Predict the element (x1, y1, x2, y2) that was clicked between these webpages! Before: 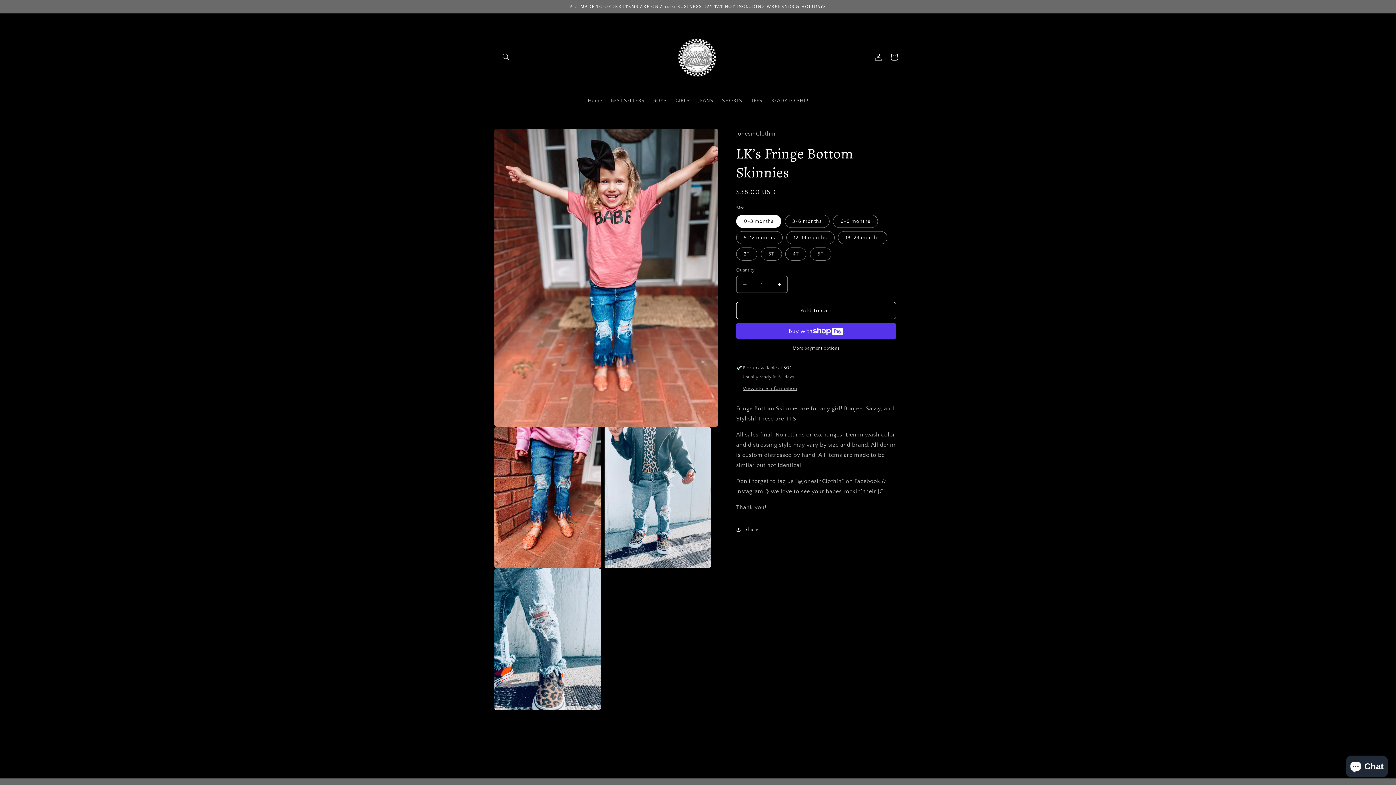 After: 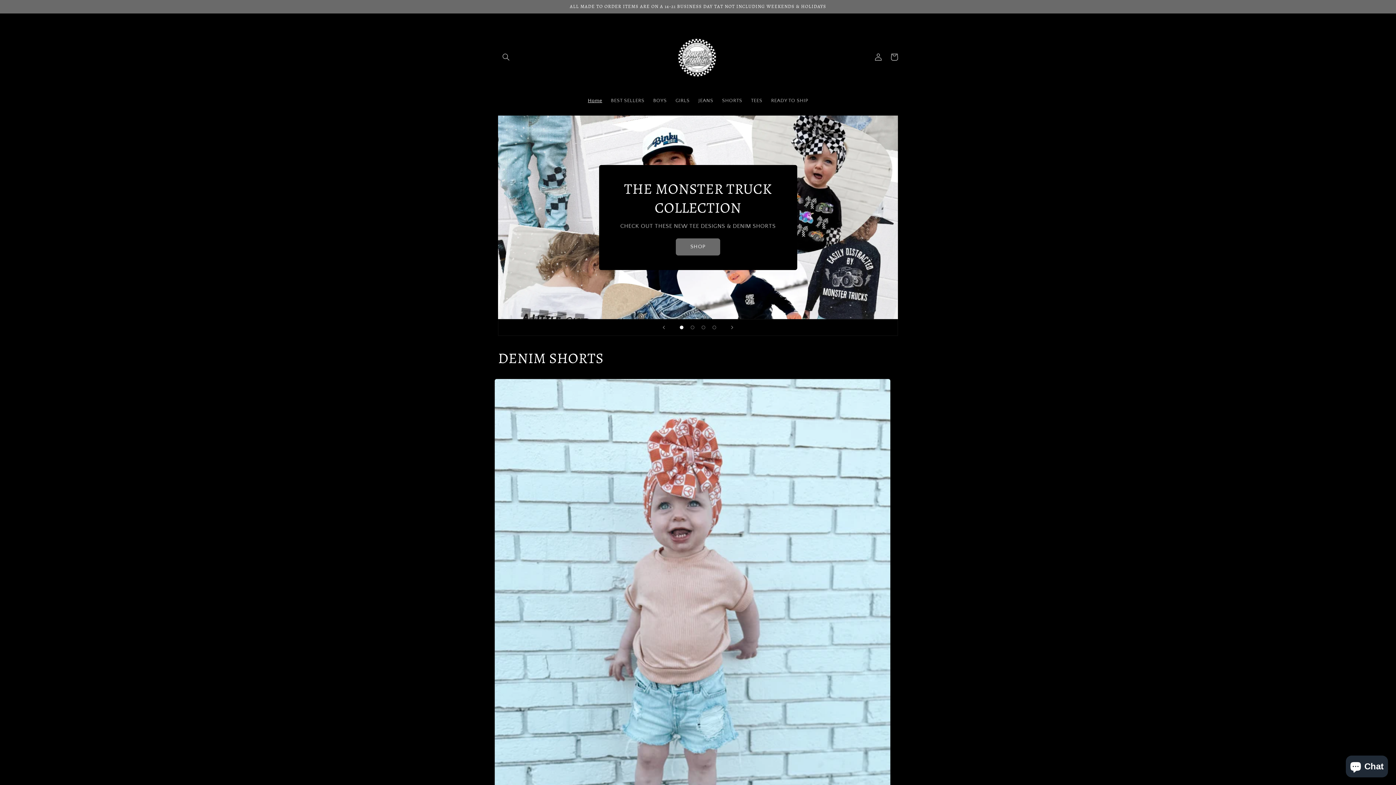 Action: bbox: (583, 93, 606, 108) label: Home